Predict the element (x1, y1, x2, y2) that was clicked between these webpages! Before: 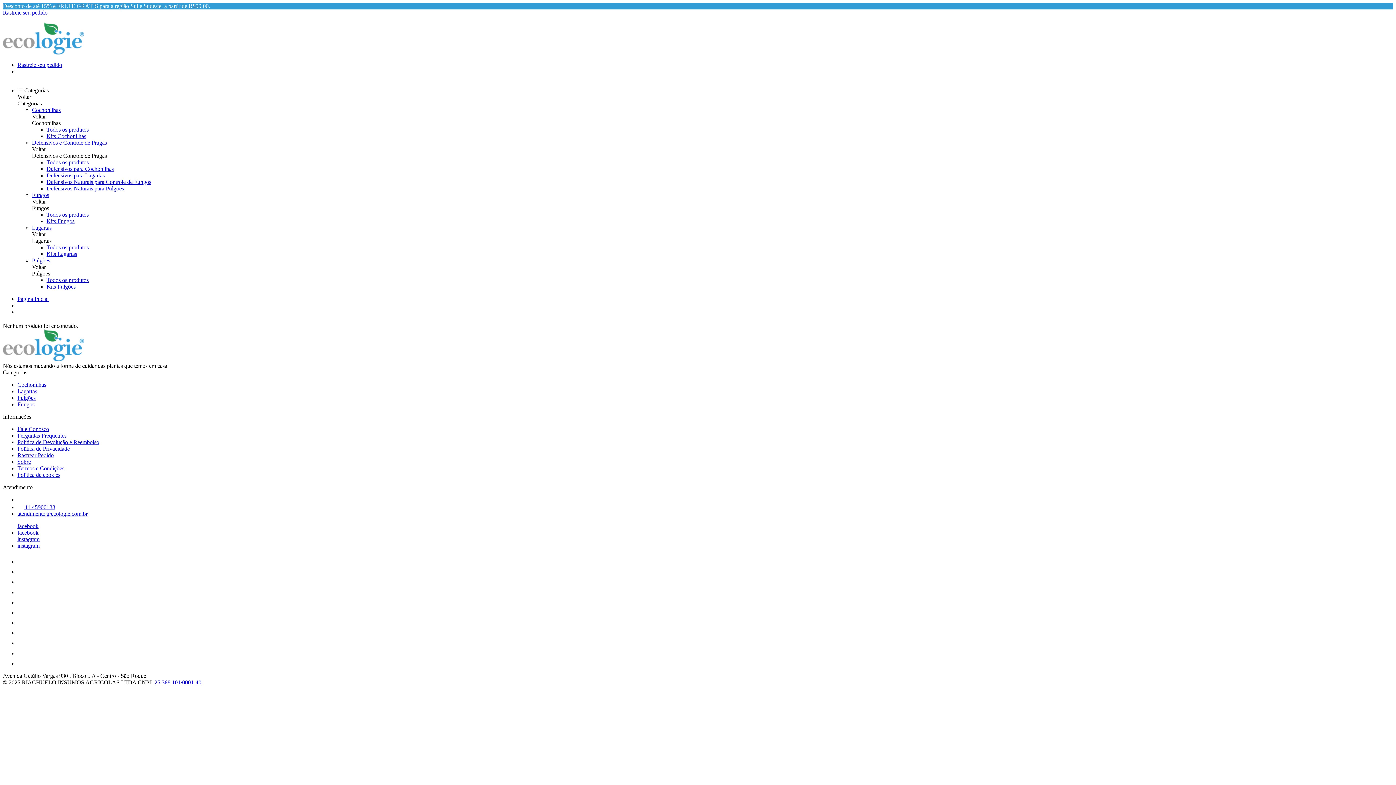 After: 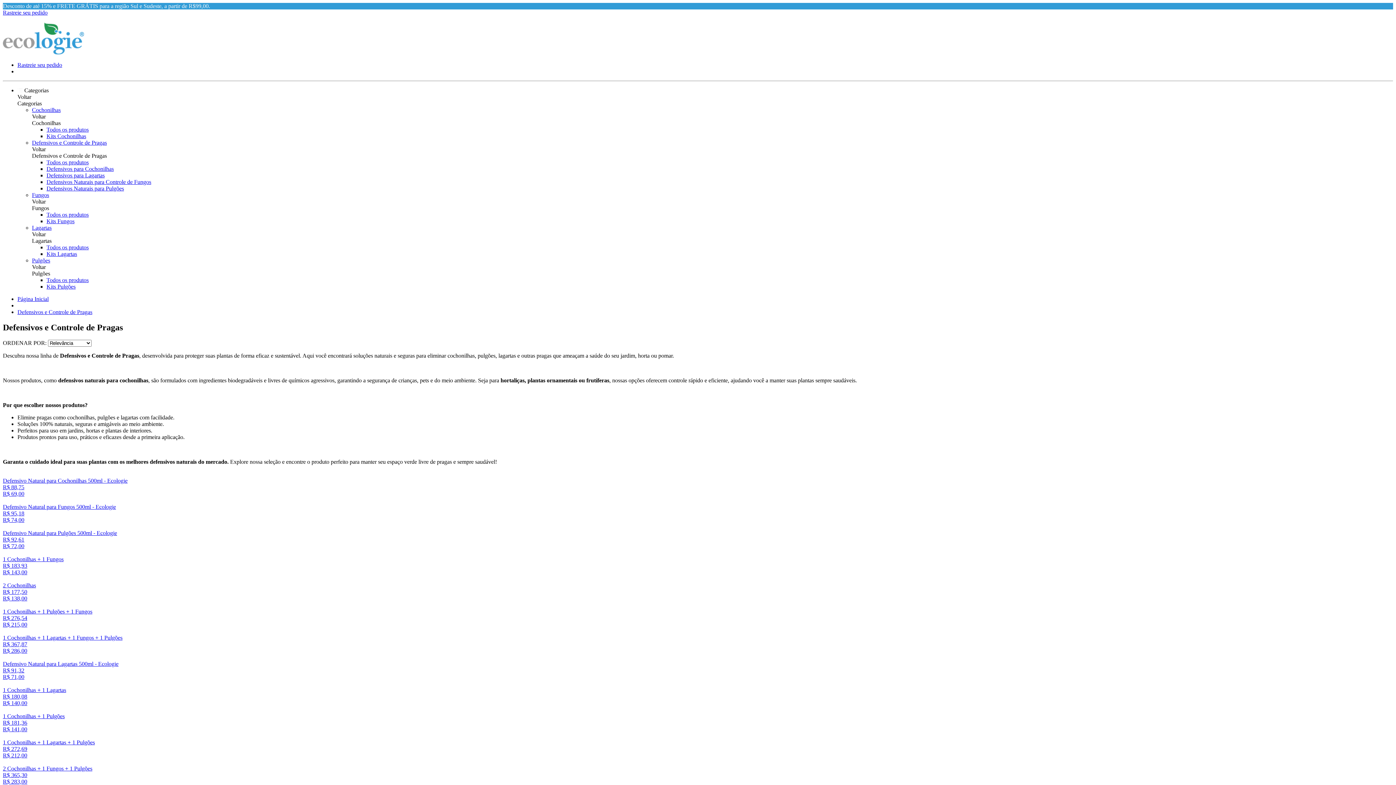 Action: bbox: (32, 139, 106, 145) label: Defensivos e Controle de Pragas